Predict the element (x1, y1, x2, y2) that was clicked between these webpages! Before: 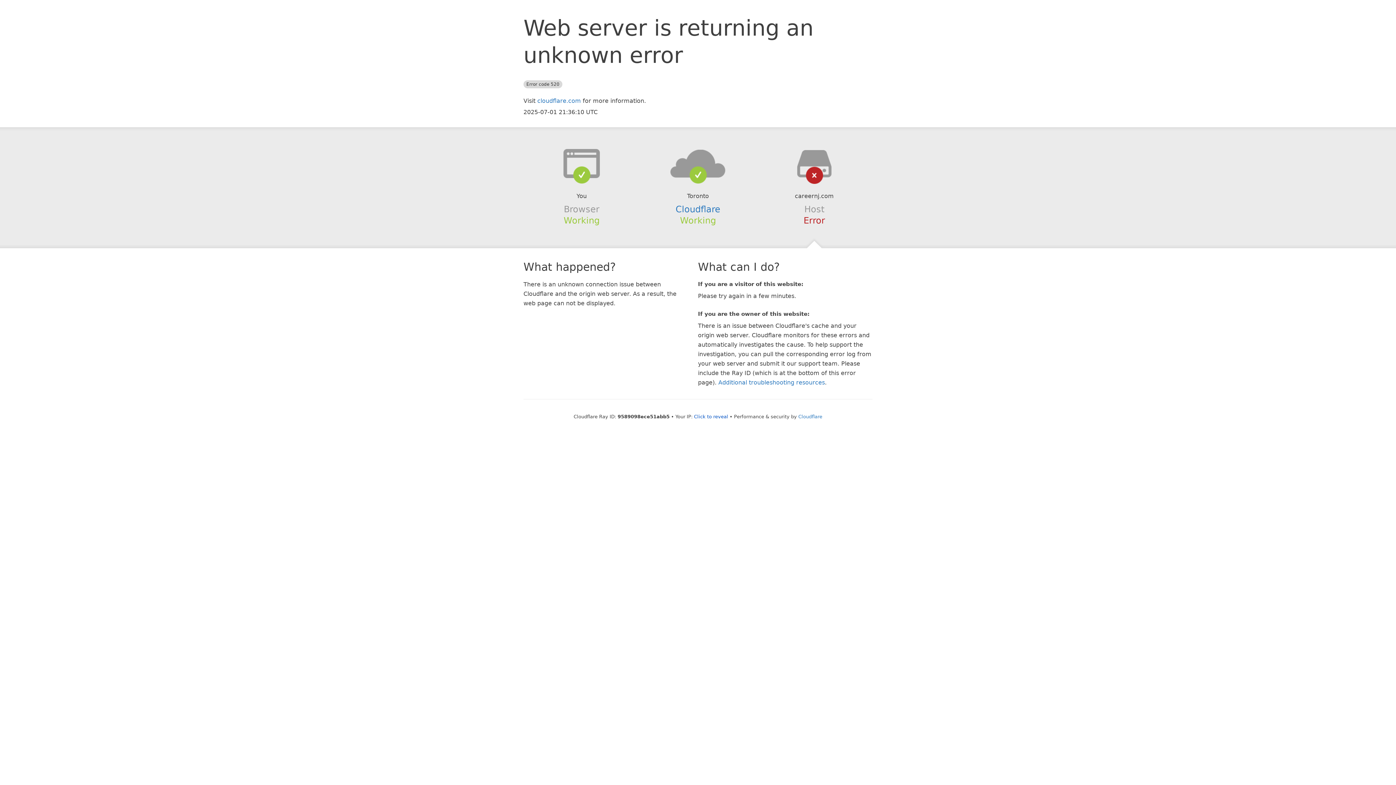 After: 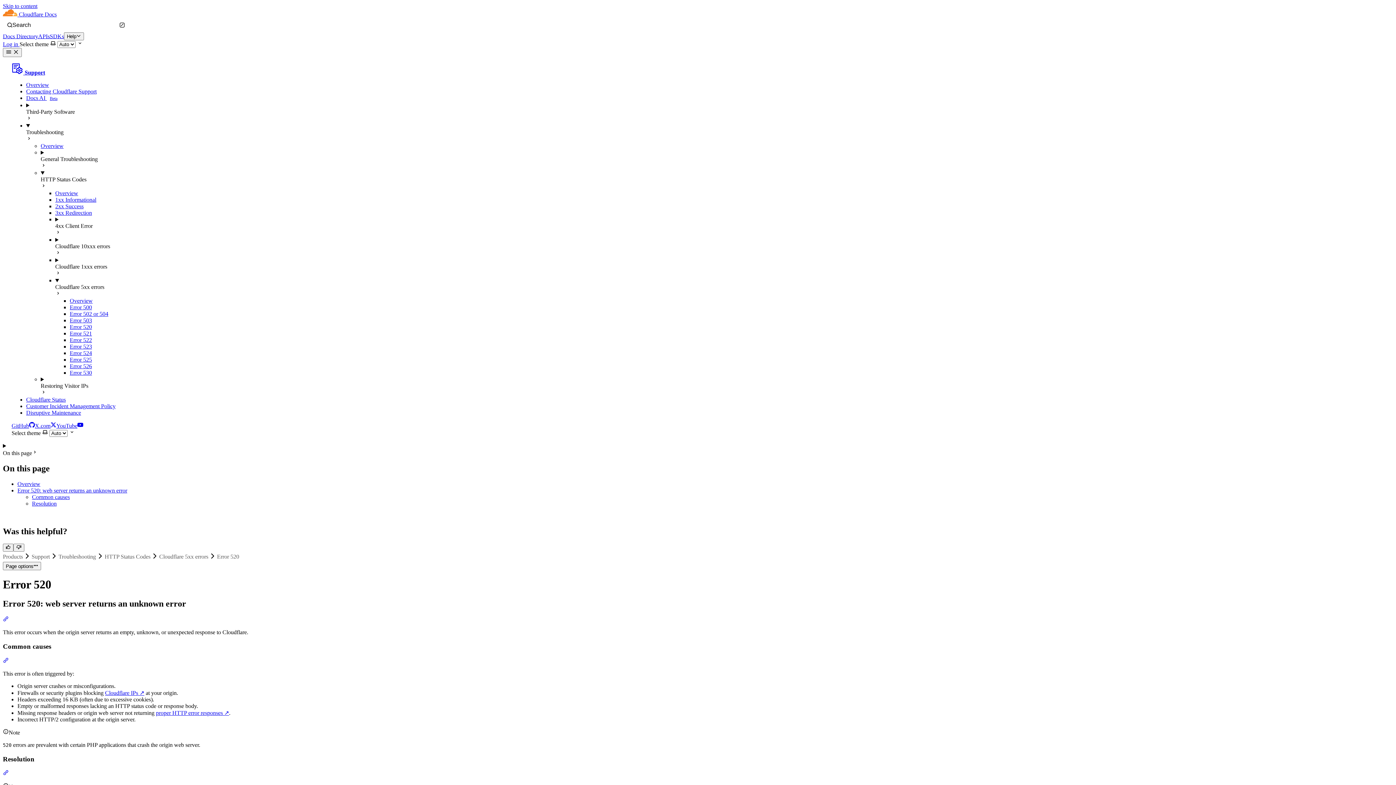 Action: label: Additional troubleshooting resources bbox: (718, 379, 825, 386)